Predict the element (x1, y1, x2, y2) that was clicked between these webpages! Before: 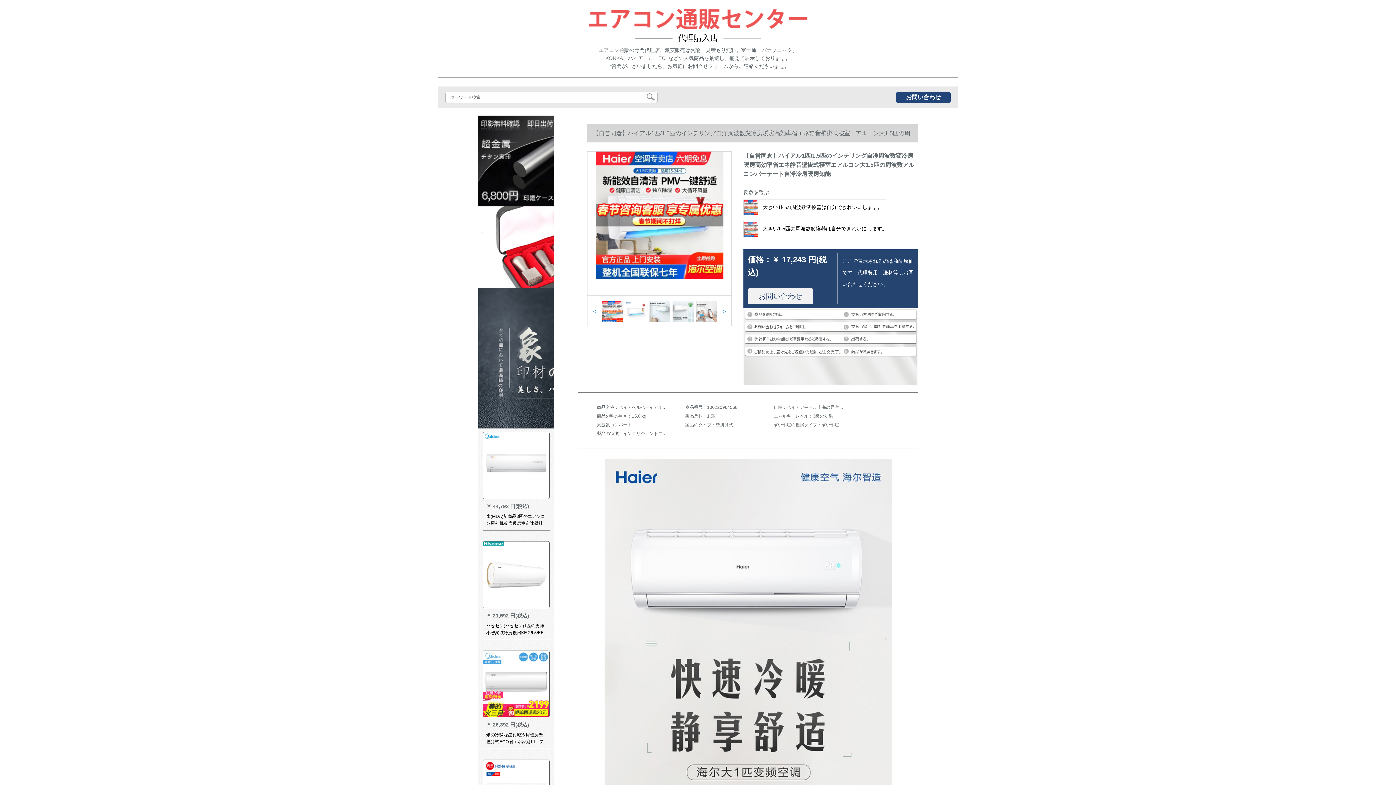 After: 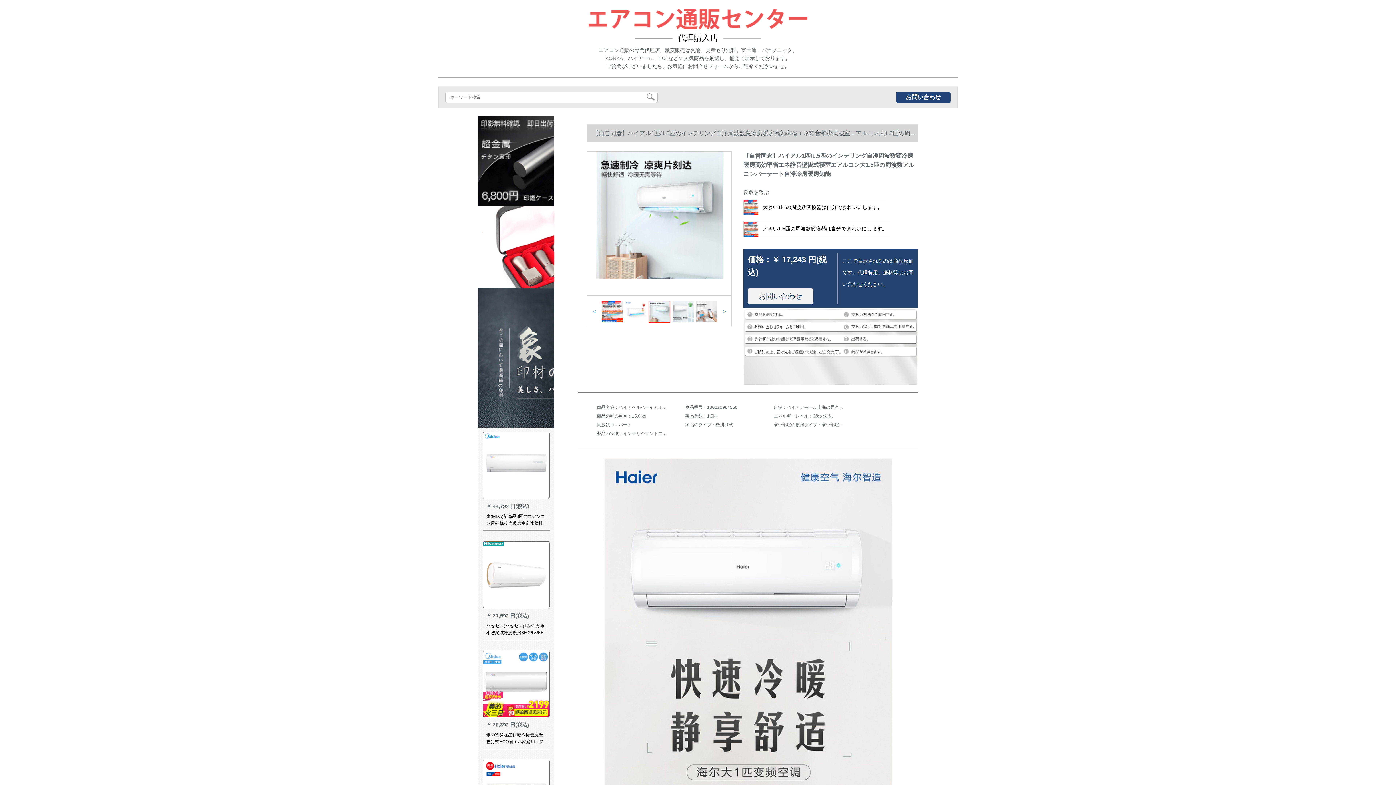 Action: bbox: (648, 301, 670, 322)